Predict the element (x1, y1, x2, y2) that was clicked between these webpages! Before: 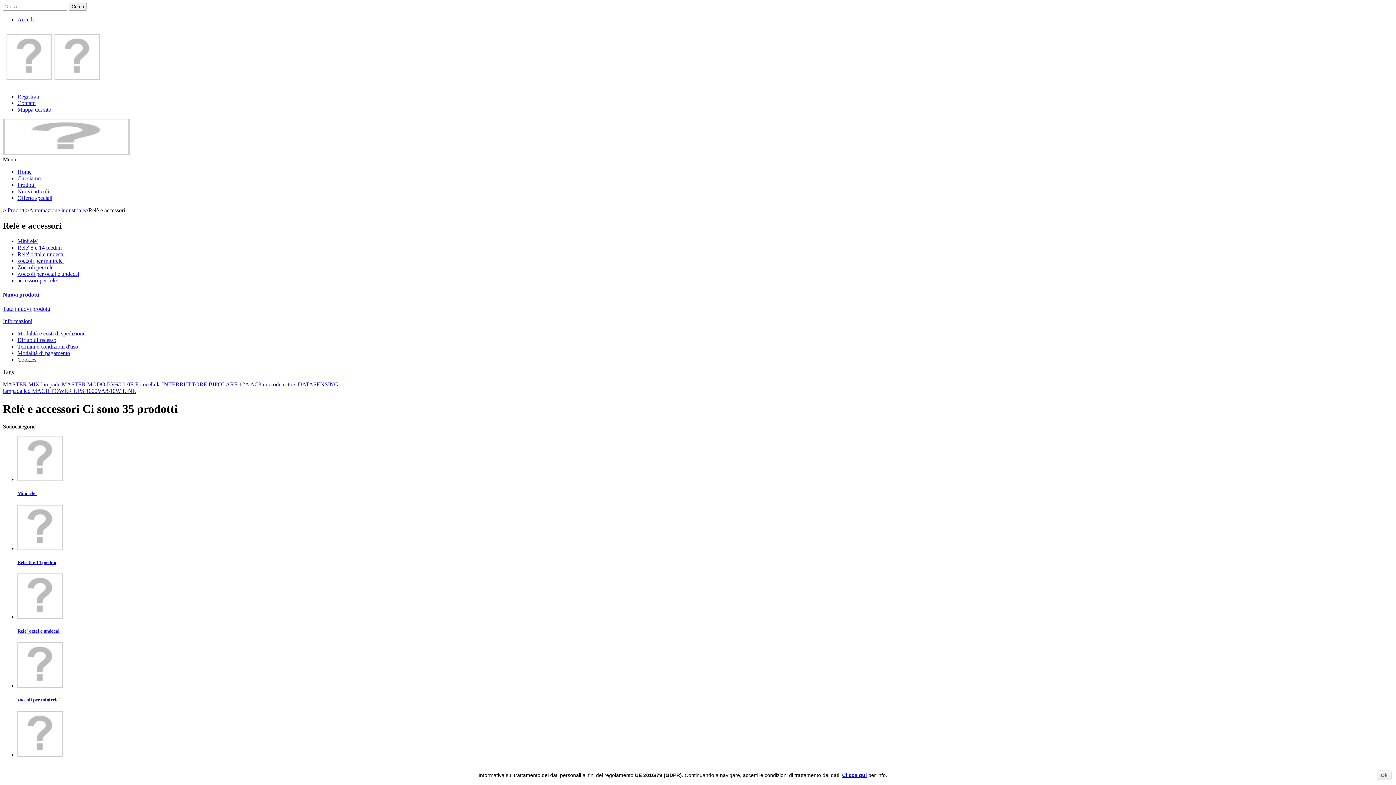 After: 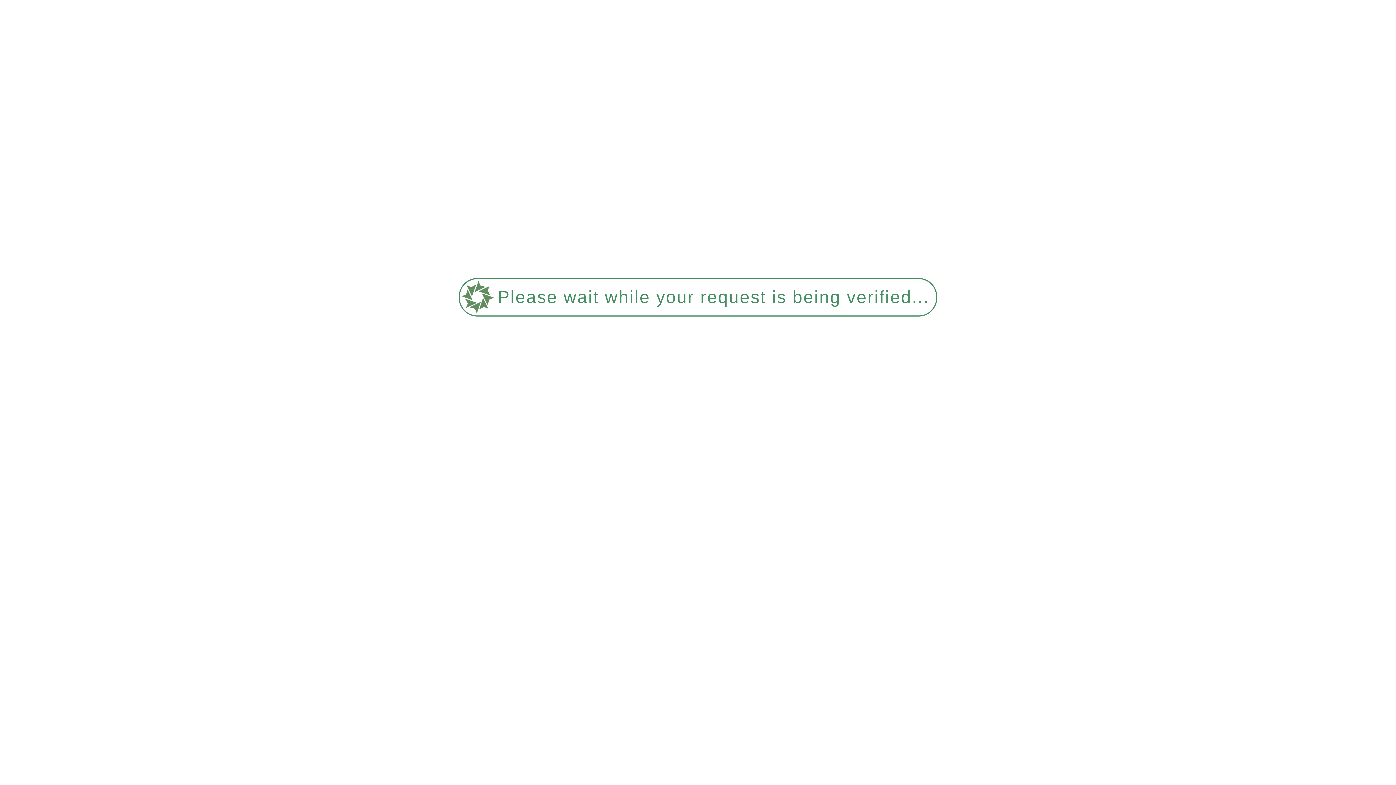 Action: bbox: (17, 343, 78, 349) label: Termini e condizioni d'uso